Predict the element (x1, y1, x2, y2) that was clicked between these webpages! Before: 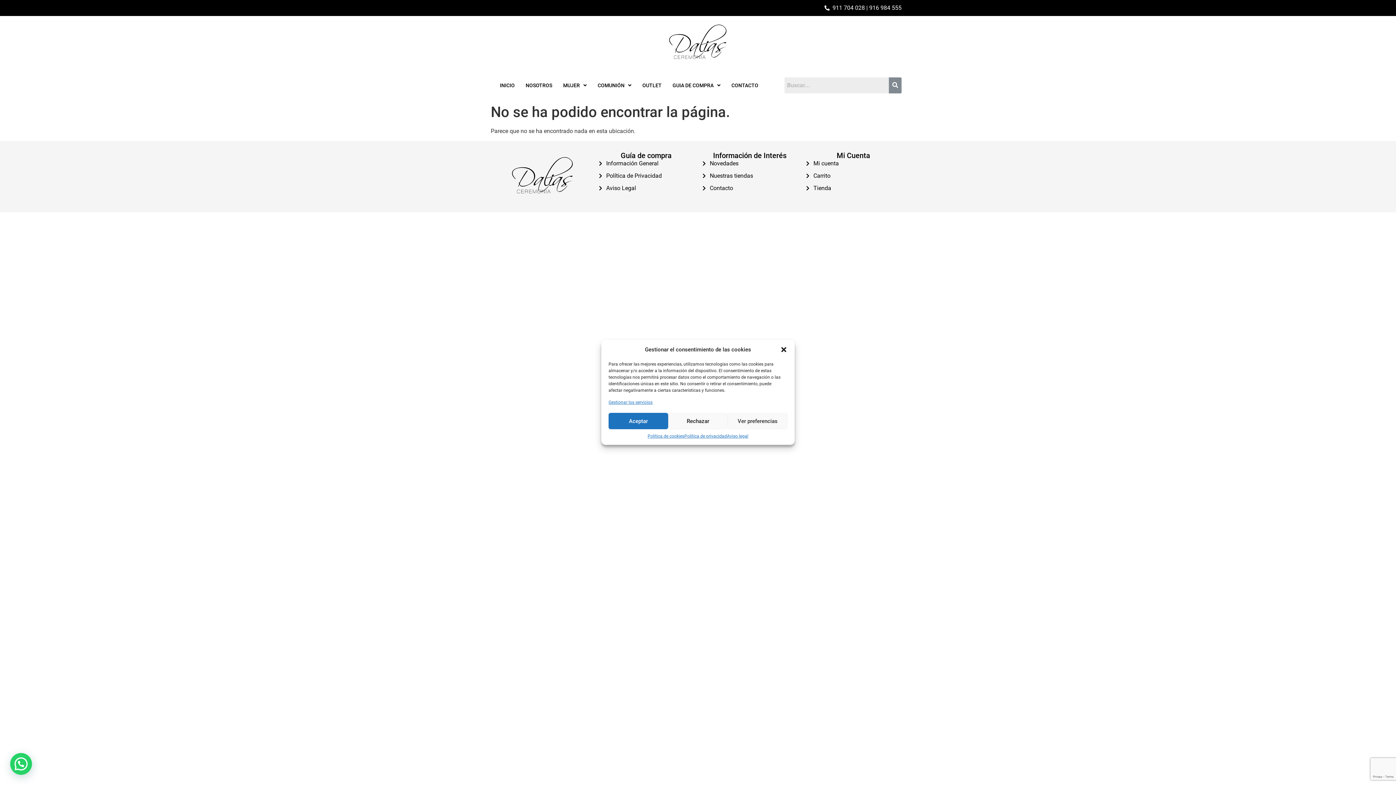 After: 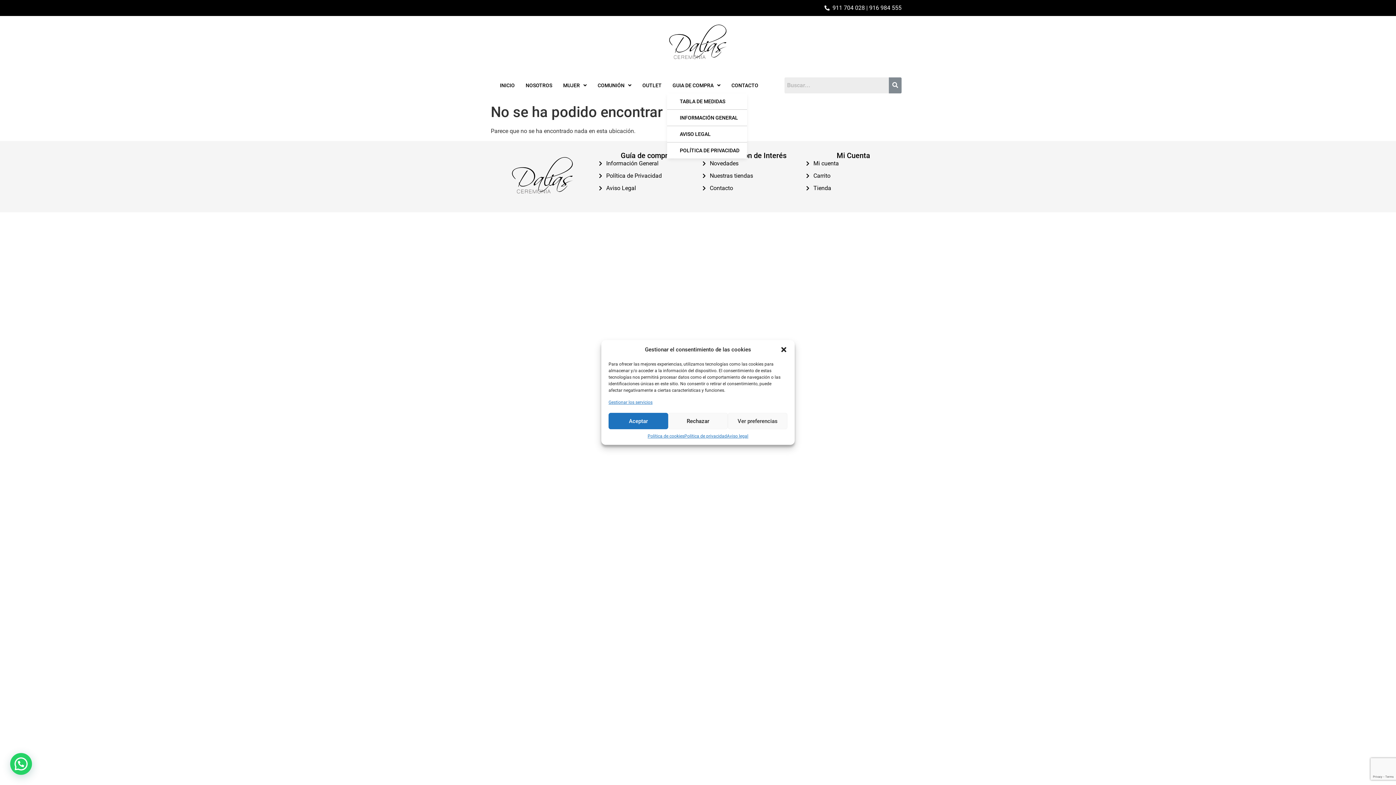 Action: bbox: (667, 77, 726, 93) label: GUIA DE COMPRA